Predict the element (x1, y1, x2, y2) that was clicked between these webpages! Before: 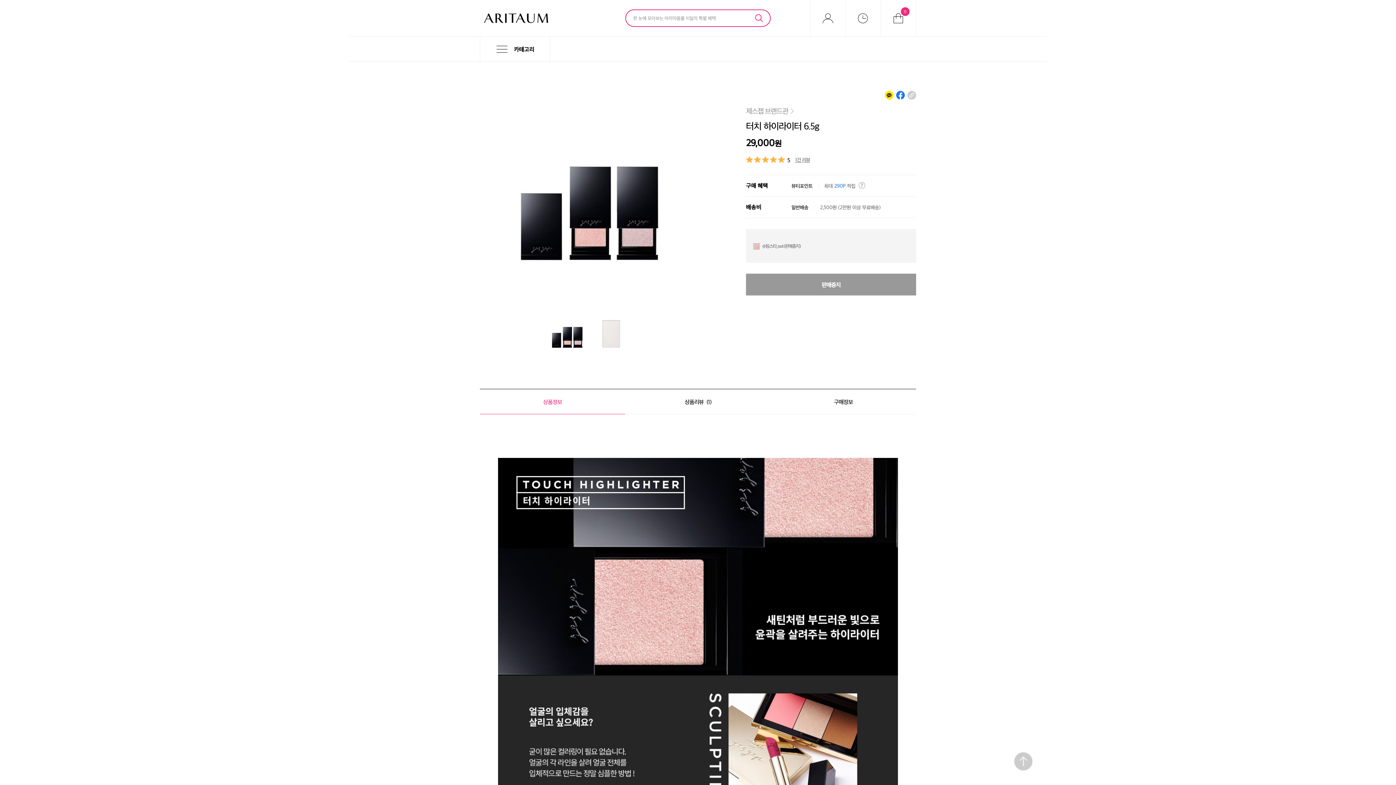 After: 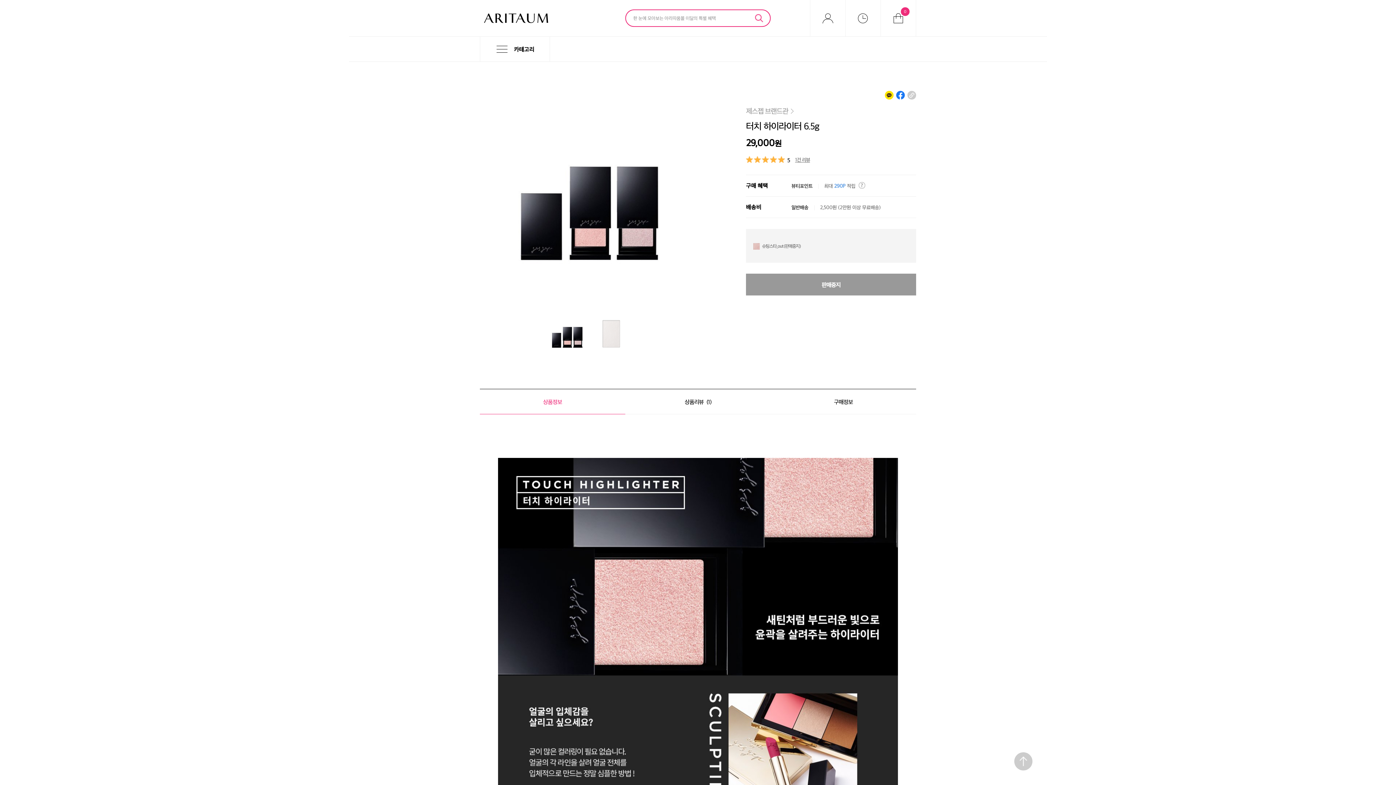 Action: label: 페이지 상단으로 bbox: (1014, 752, 1032, 770)